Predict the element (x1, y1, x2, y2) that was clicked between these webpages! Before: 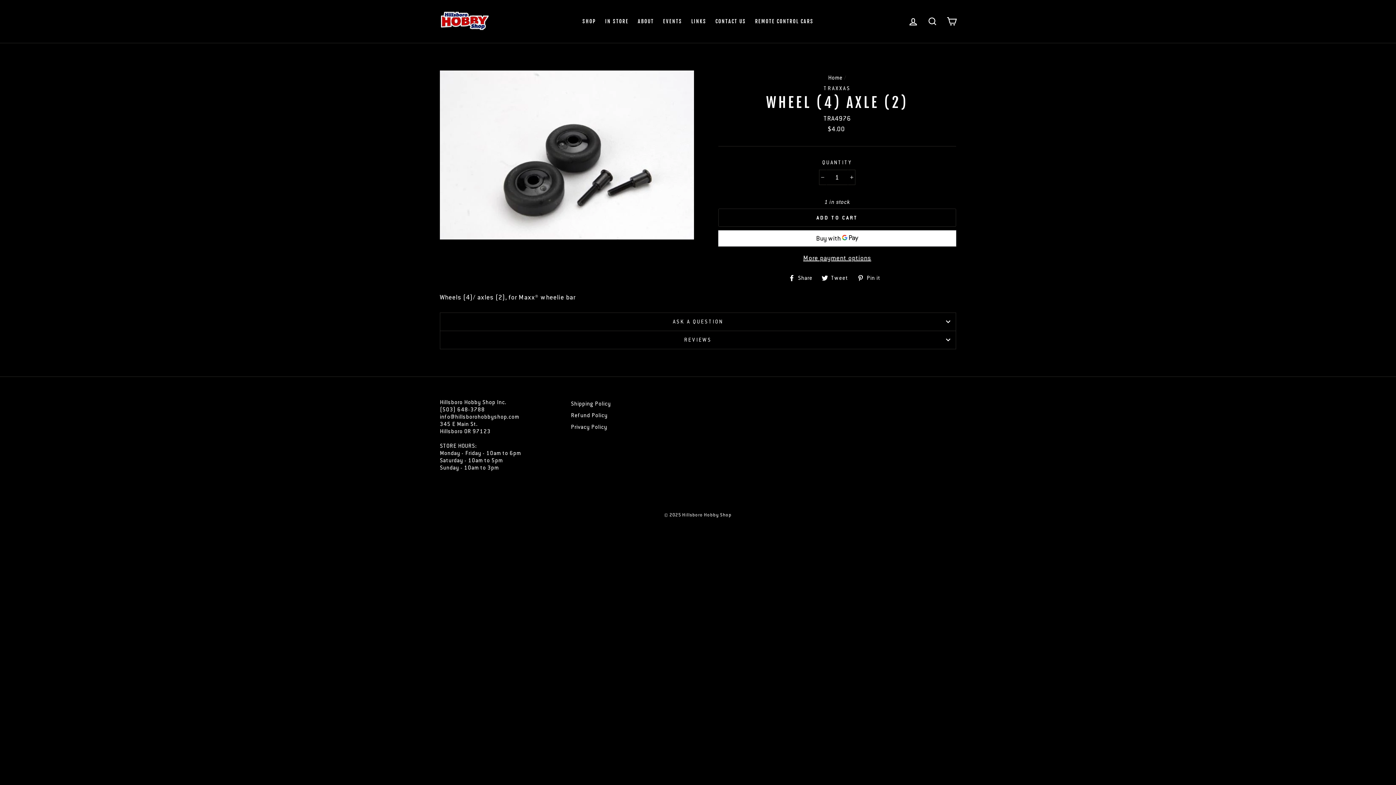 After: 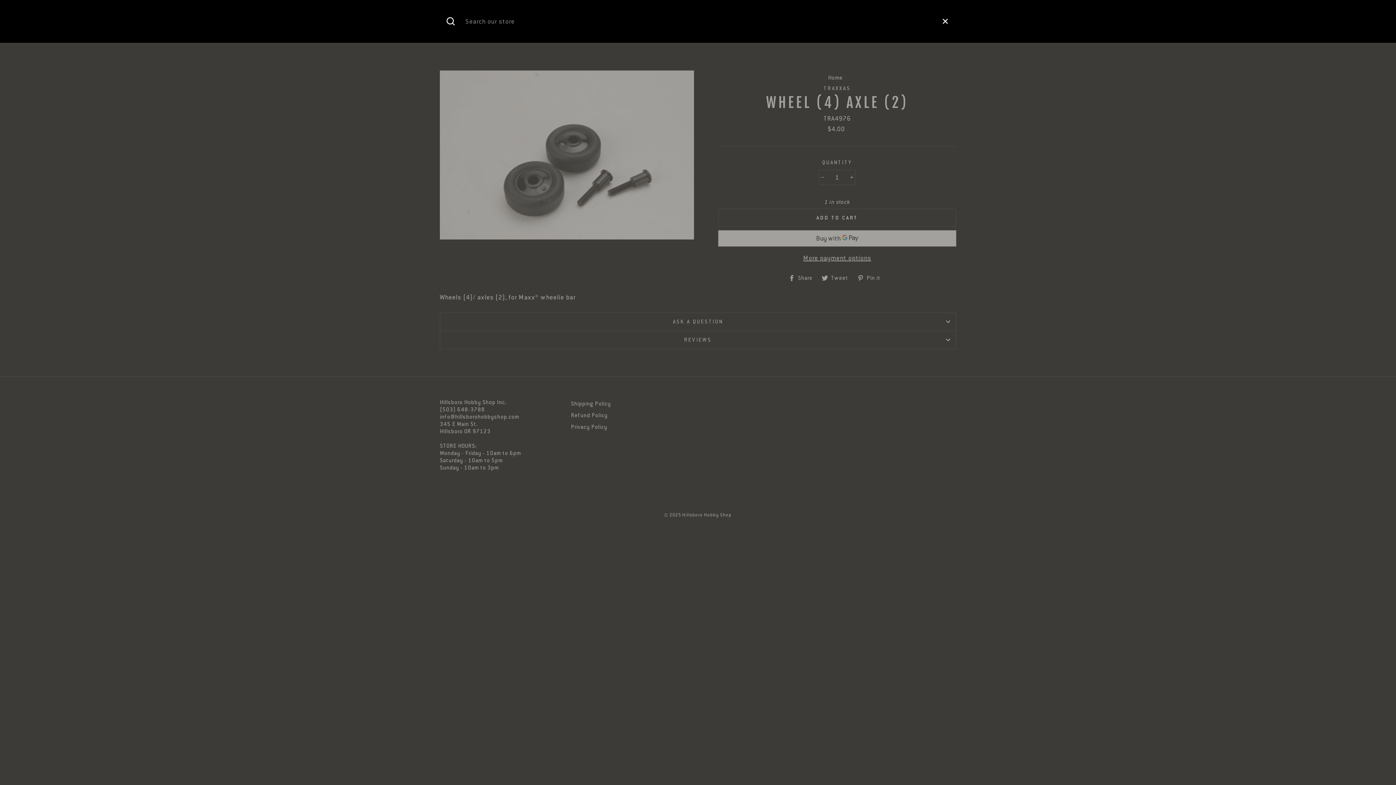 Action: label: SEARCH bbox: (924, 13, 941, 29)